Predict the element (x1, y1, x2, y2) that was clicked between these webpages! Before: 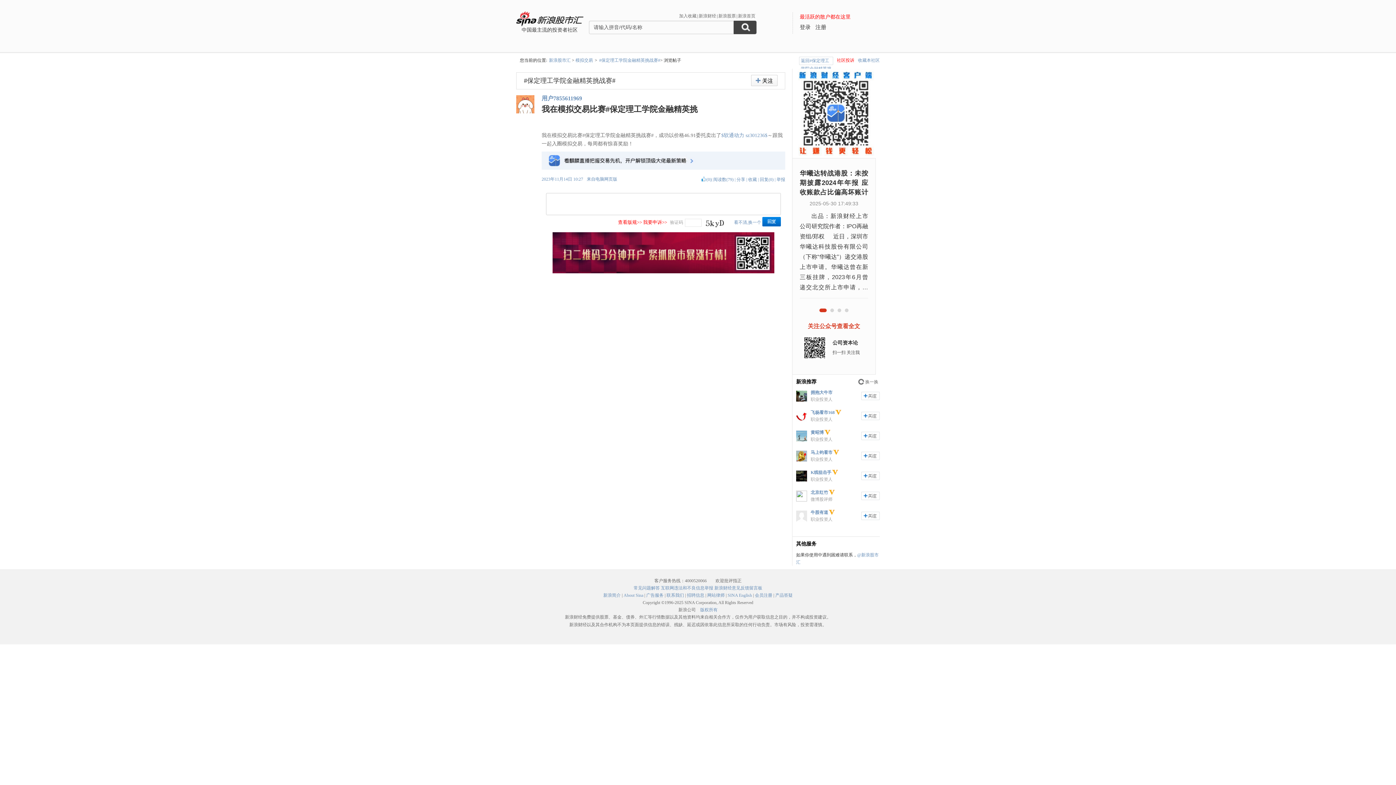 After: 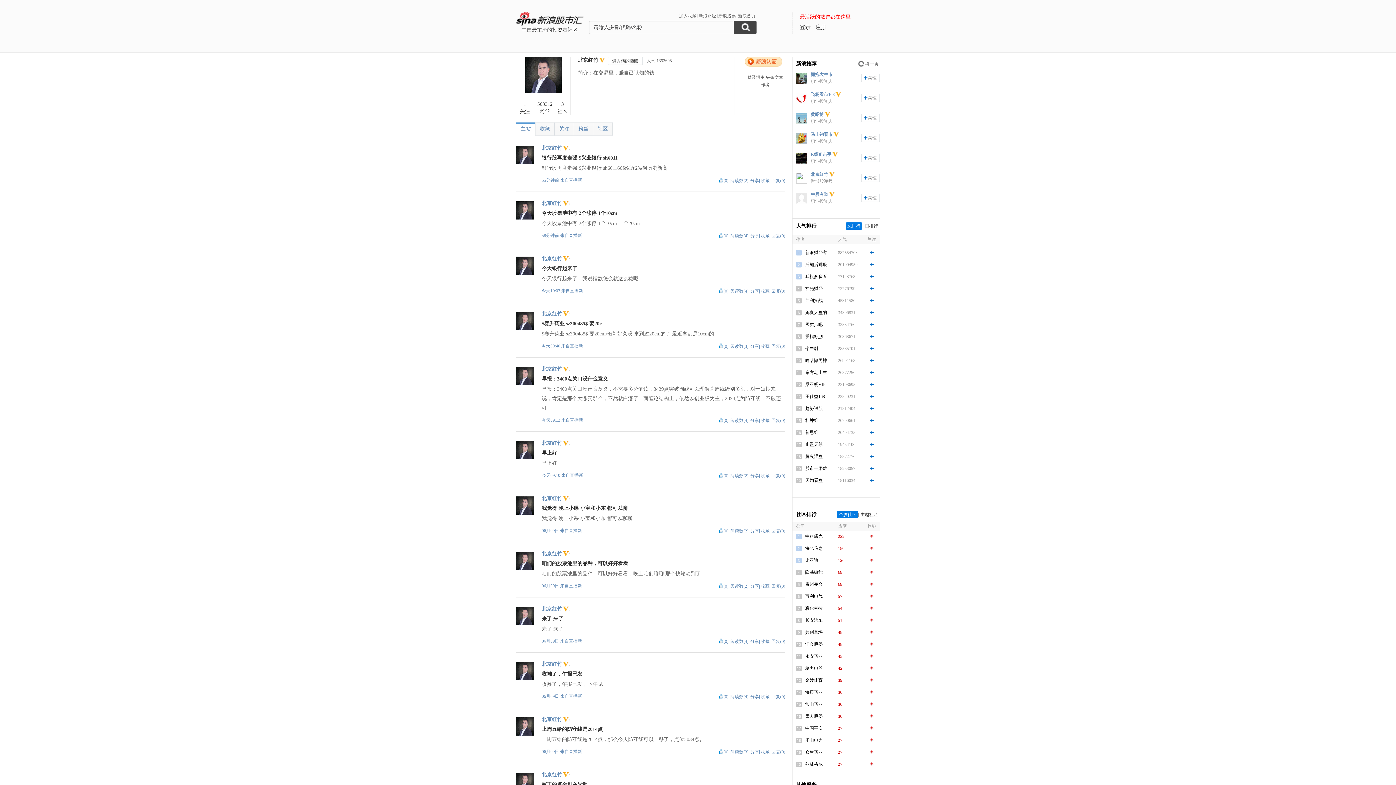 Action: bbox: (796, 497, 807, 502)